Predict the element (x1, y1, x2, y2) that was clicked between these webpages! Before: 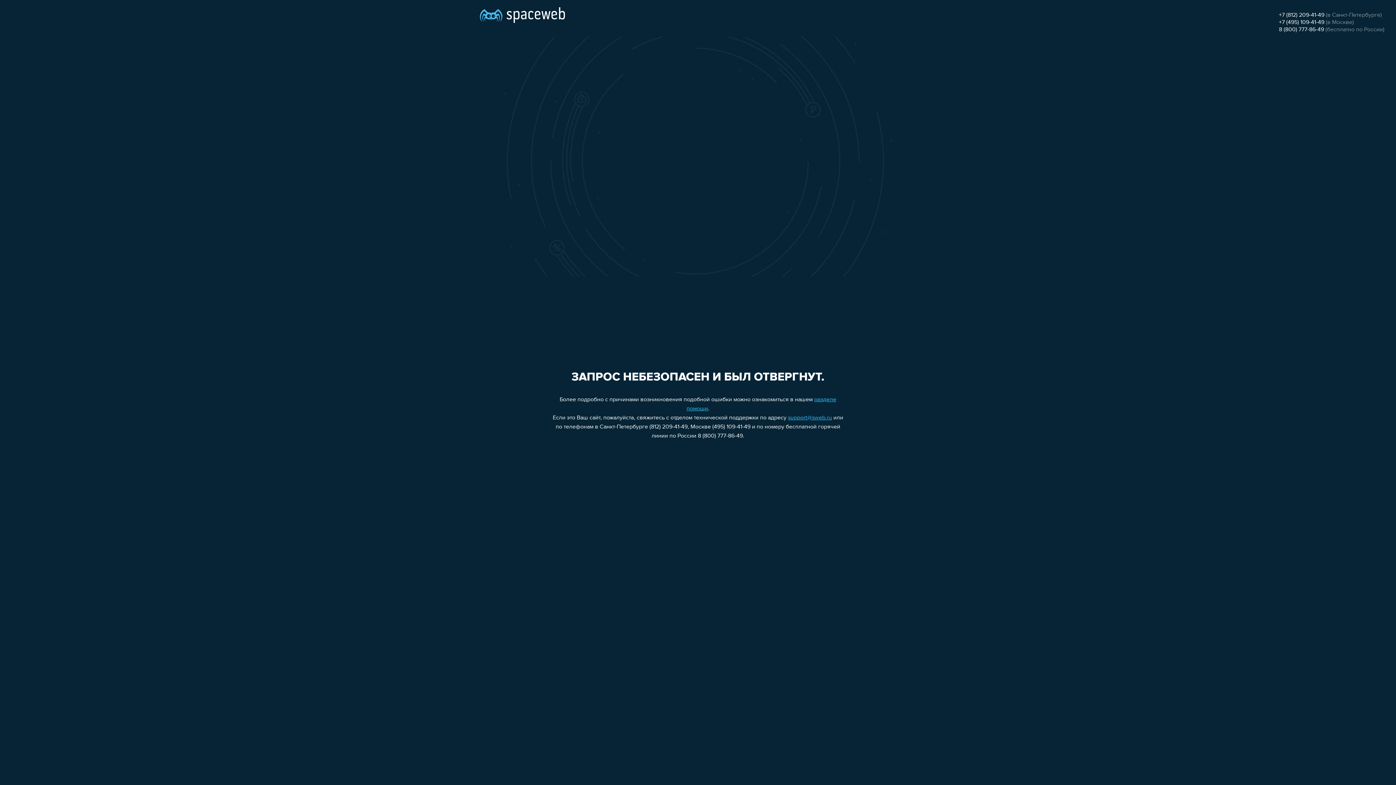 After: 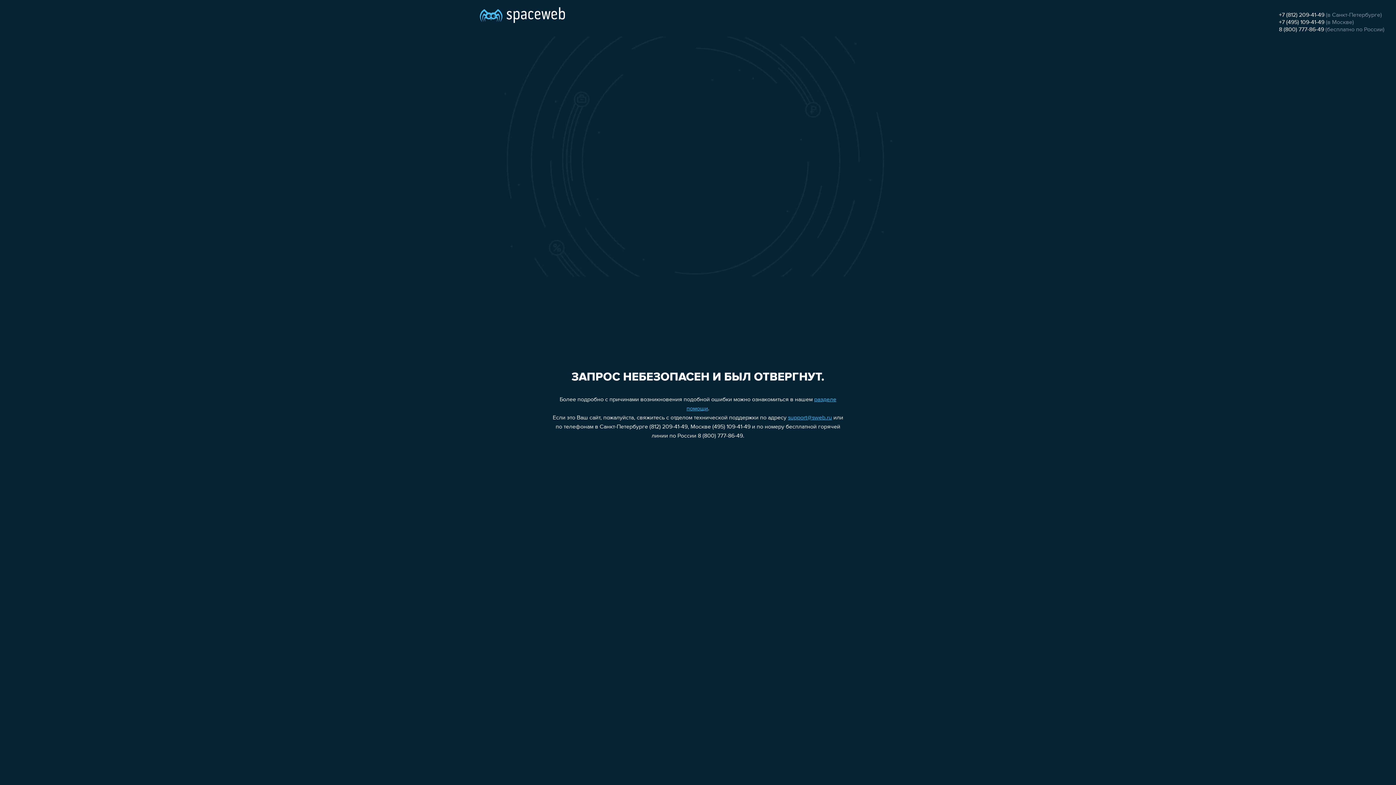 Action: label: support@sweb.ru bbox: (788, 415, 832, 421)